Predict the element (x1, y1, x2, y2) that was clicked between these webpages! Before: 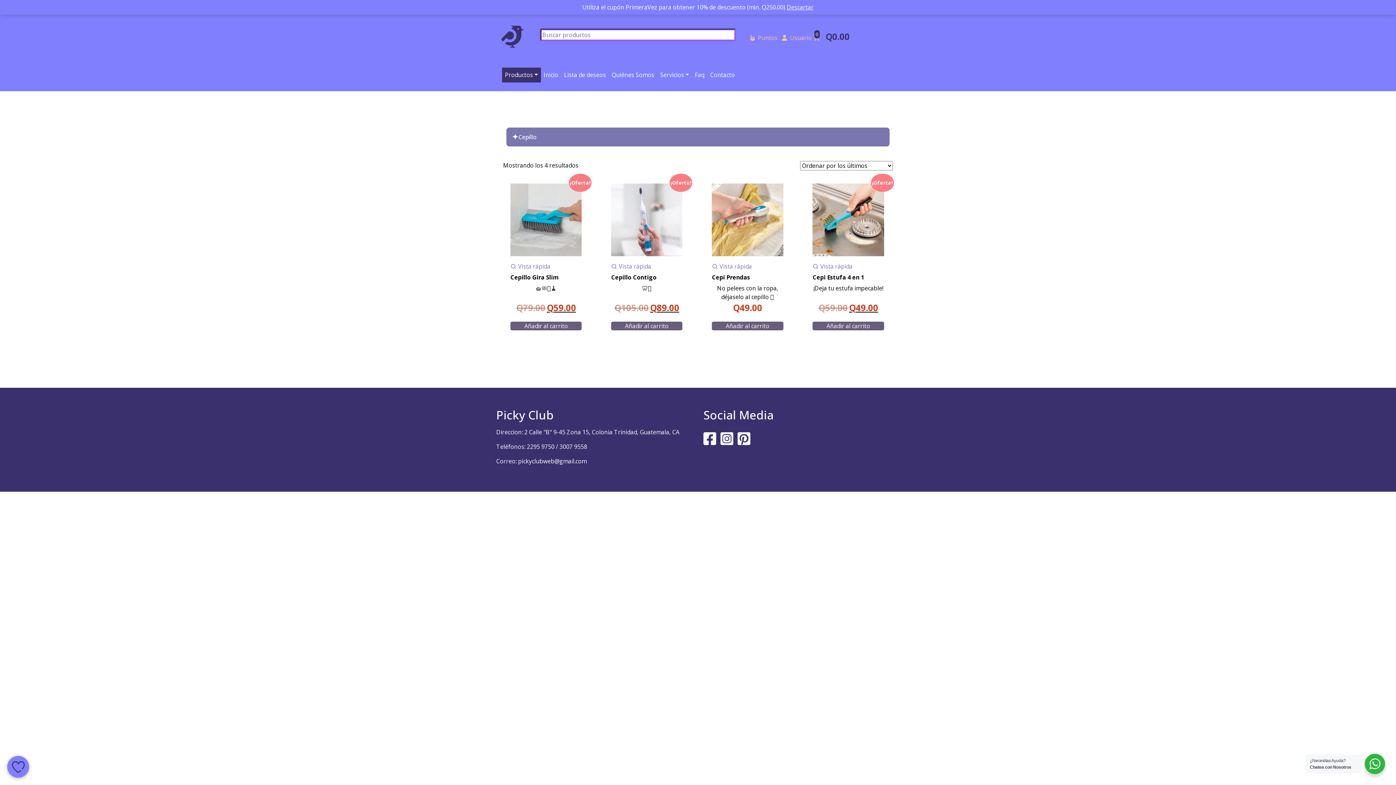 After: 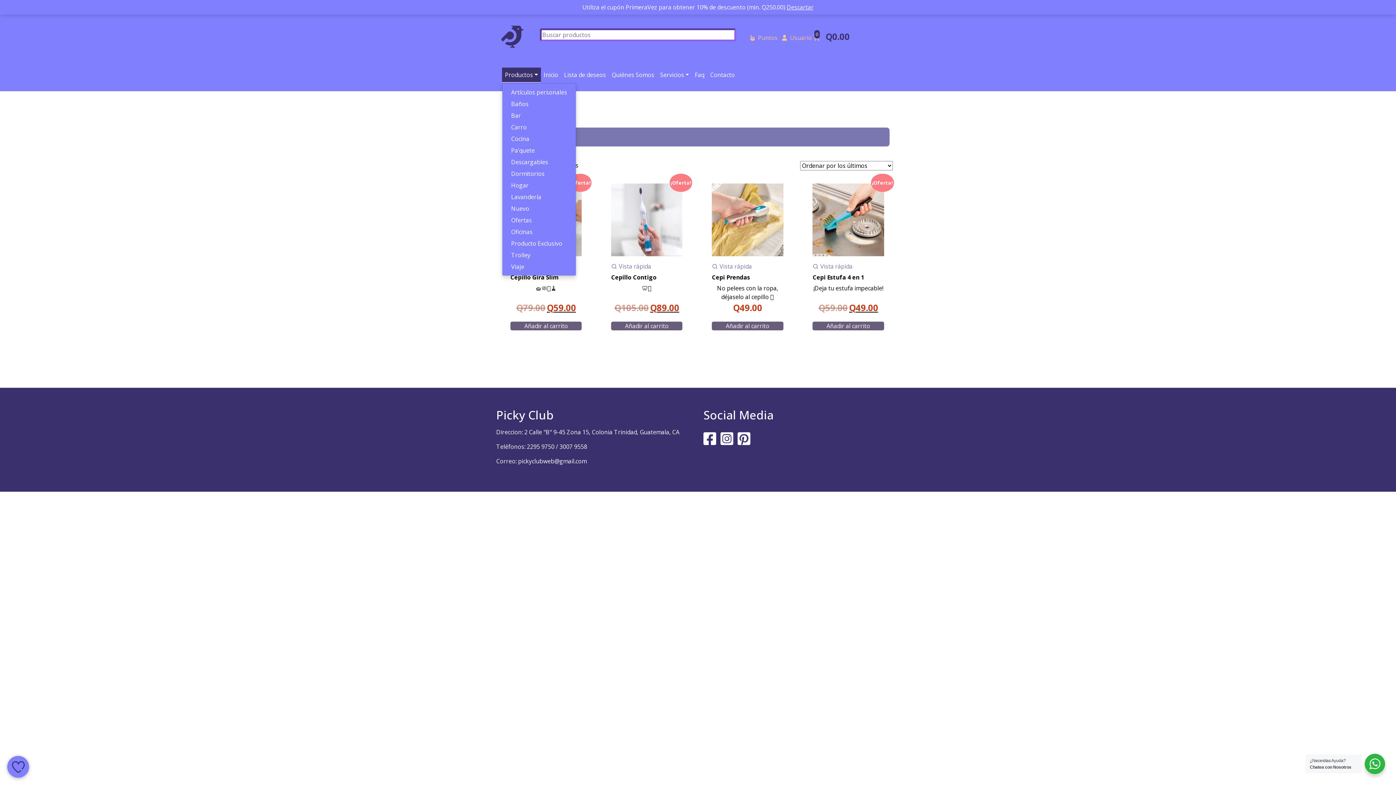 Action: label: Productos bbox: (502, 67, 540, 82)